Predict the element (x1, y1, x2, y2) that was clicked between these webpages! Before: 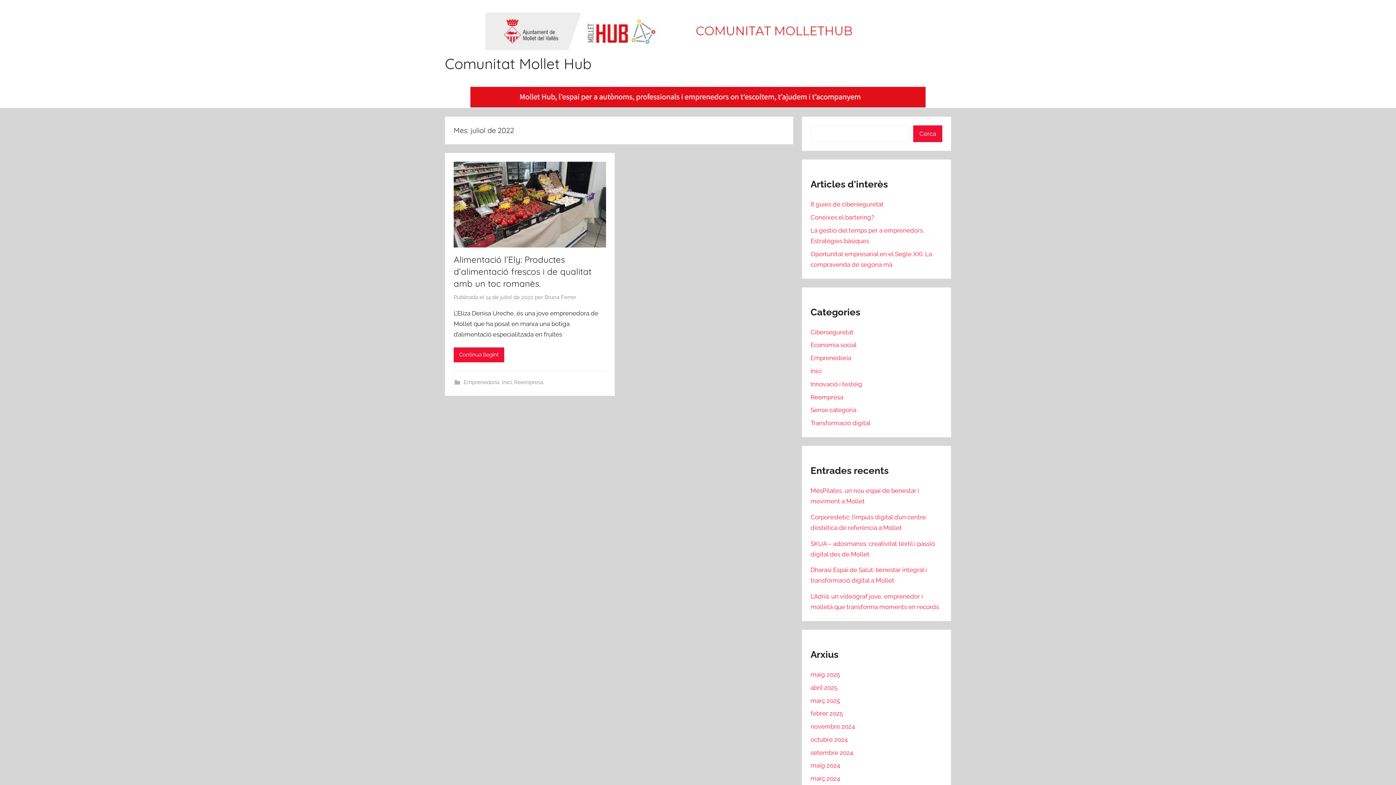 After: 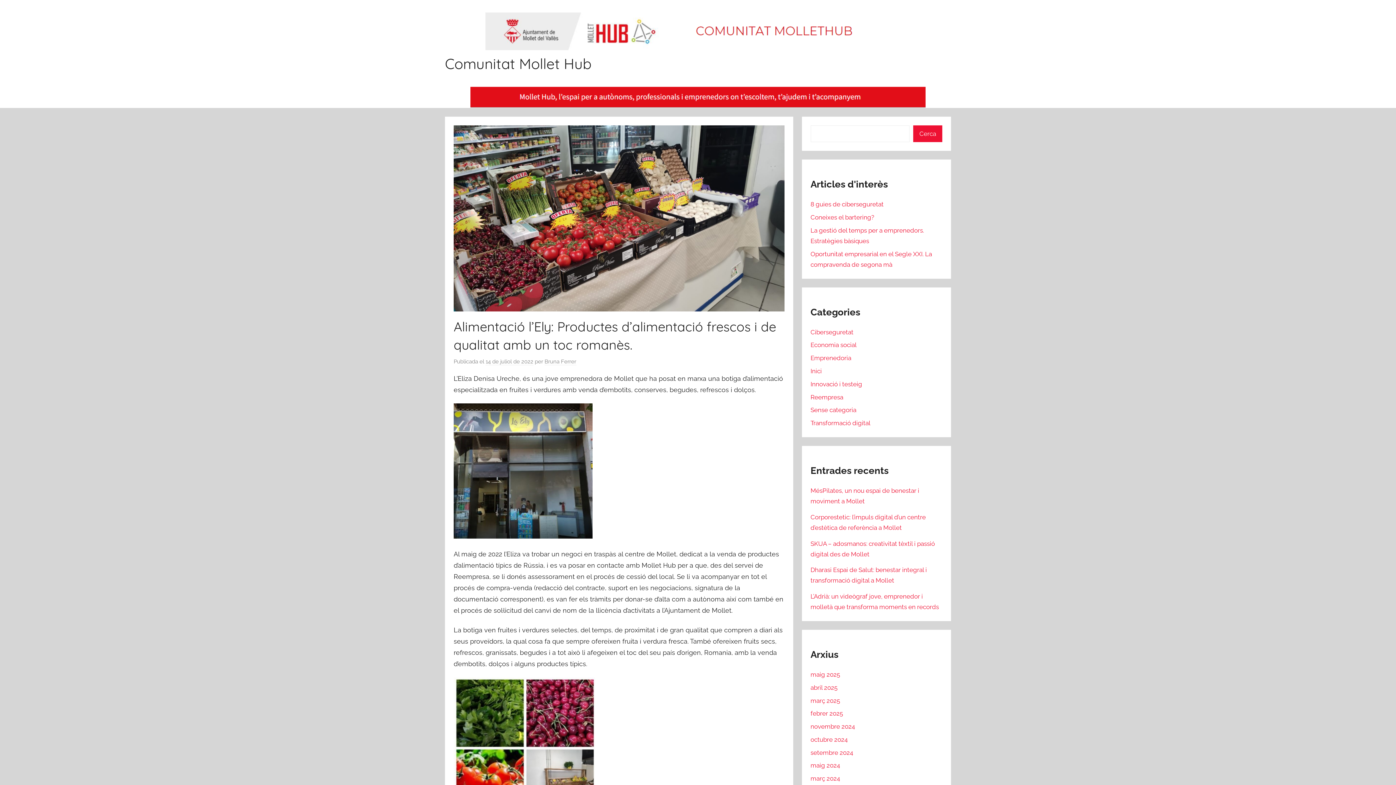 Action: bbox: (485, 294, 533, 300) label: 14 de juliol de 2022